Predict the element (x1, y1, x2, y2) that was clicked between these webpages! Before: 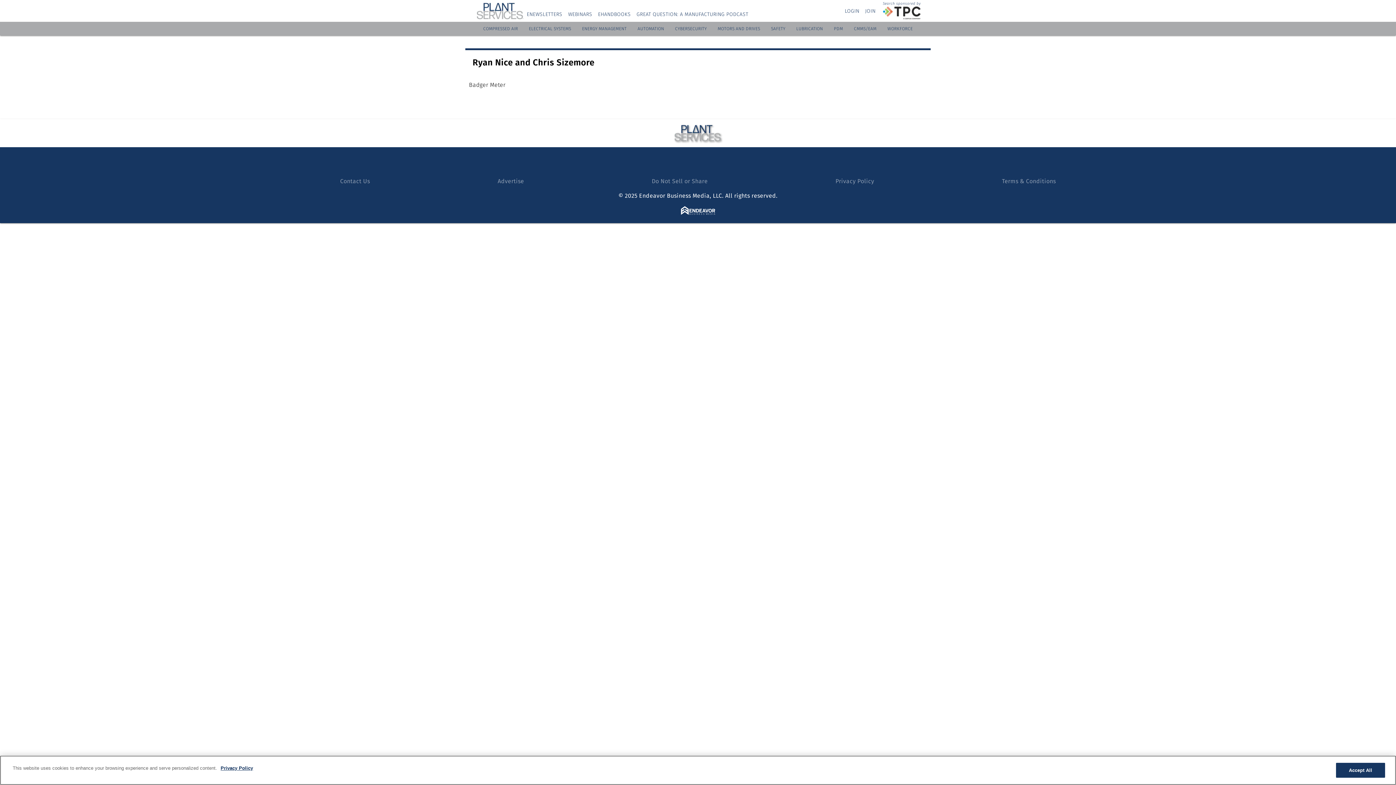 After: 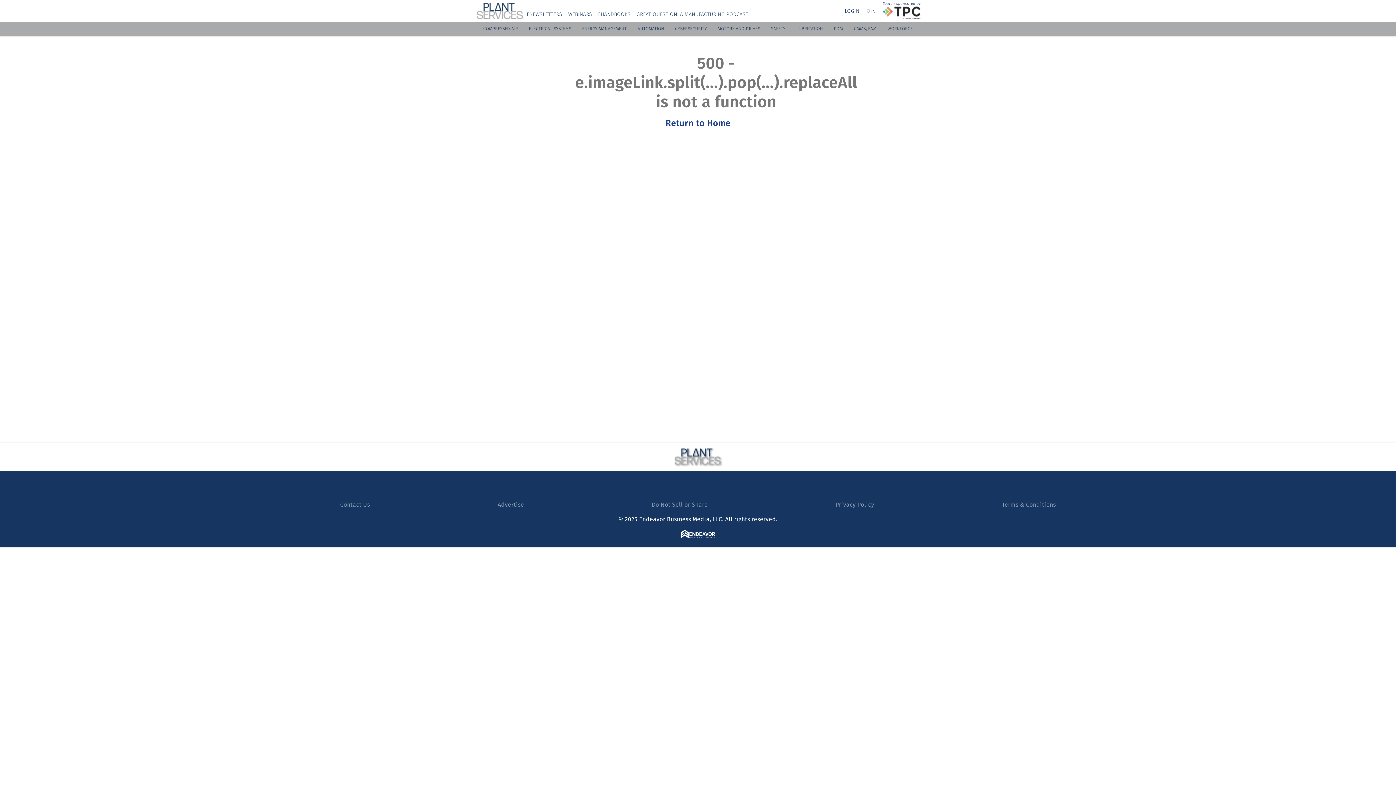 Action: bbox: (477, 0, 524, 21)